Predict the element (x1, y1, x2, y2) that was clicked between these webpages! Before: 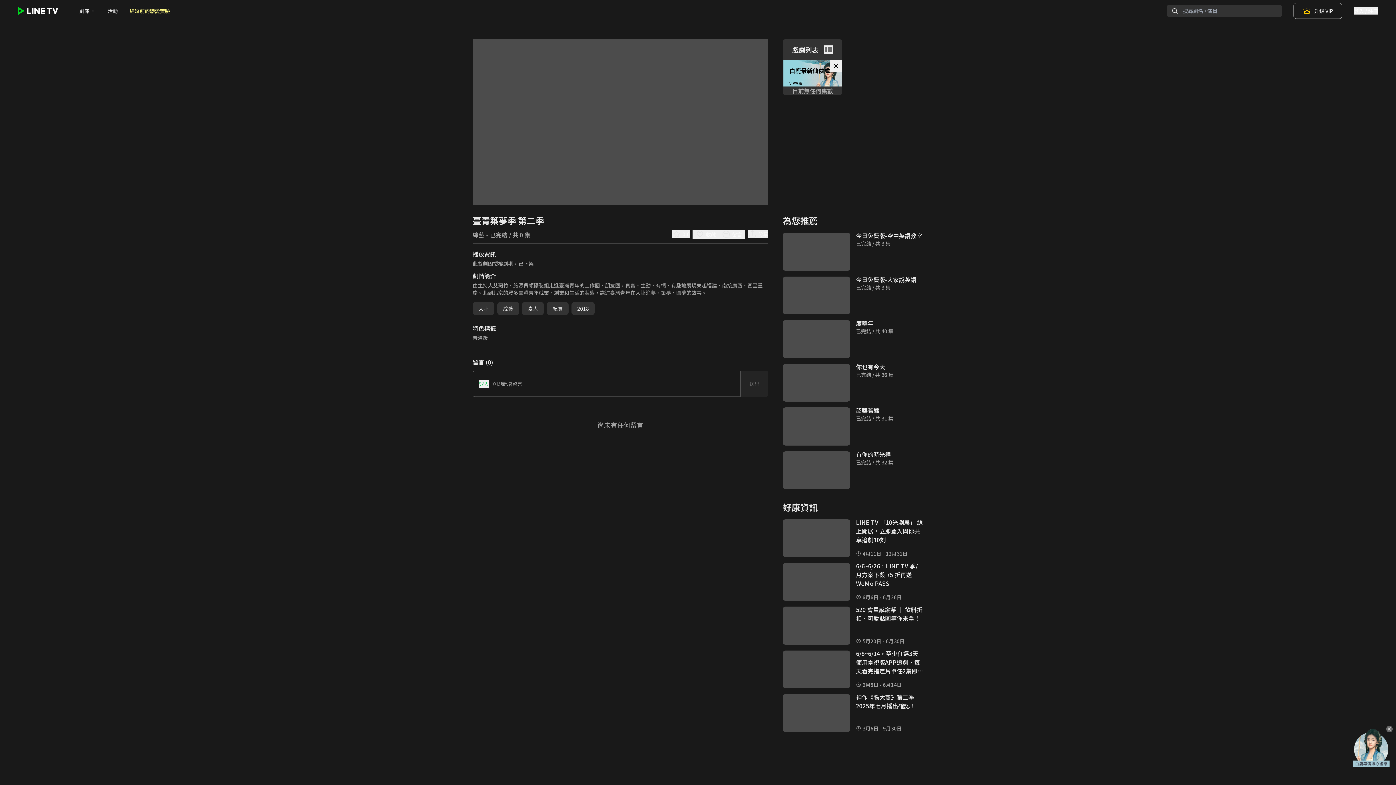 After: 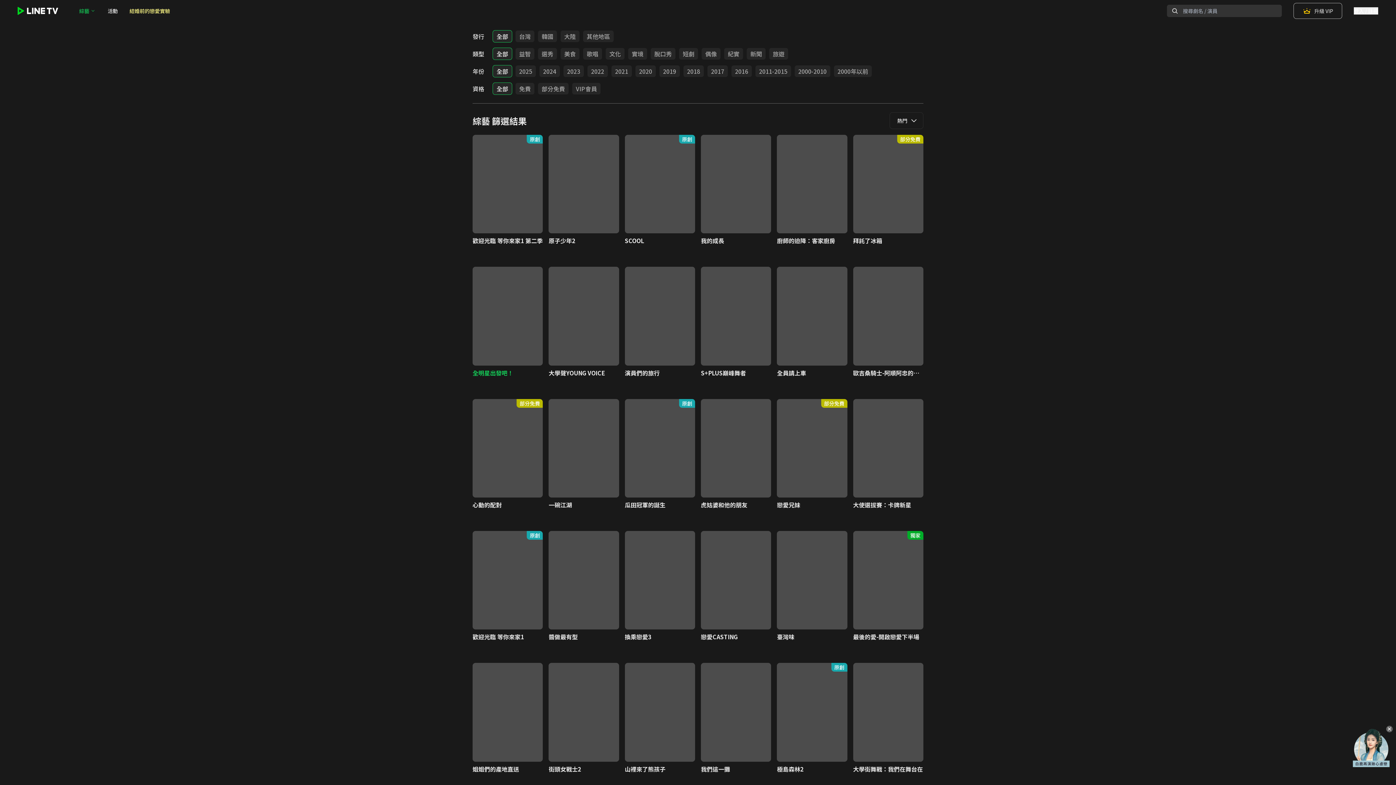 Action: bbox: (522, 302, 544, 315) label: 素人